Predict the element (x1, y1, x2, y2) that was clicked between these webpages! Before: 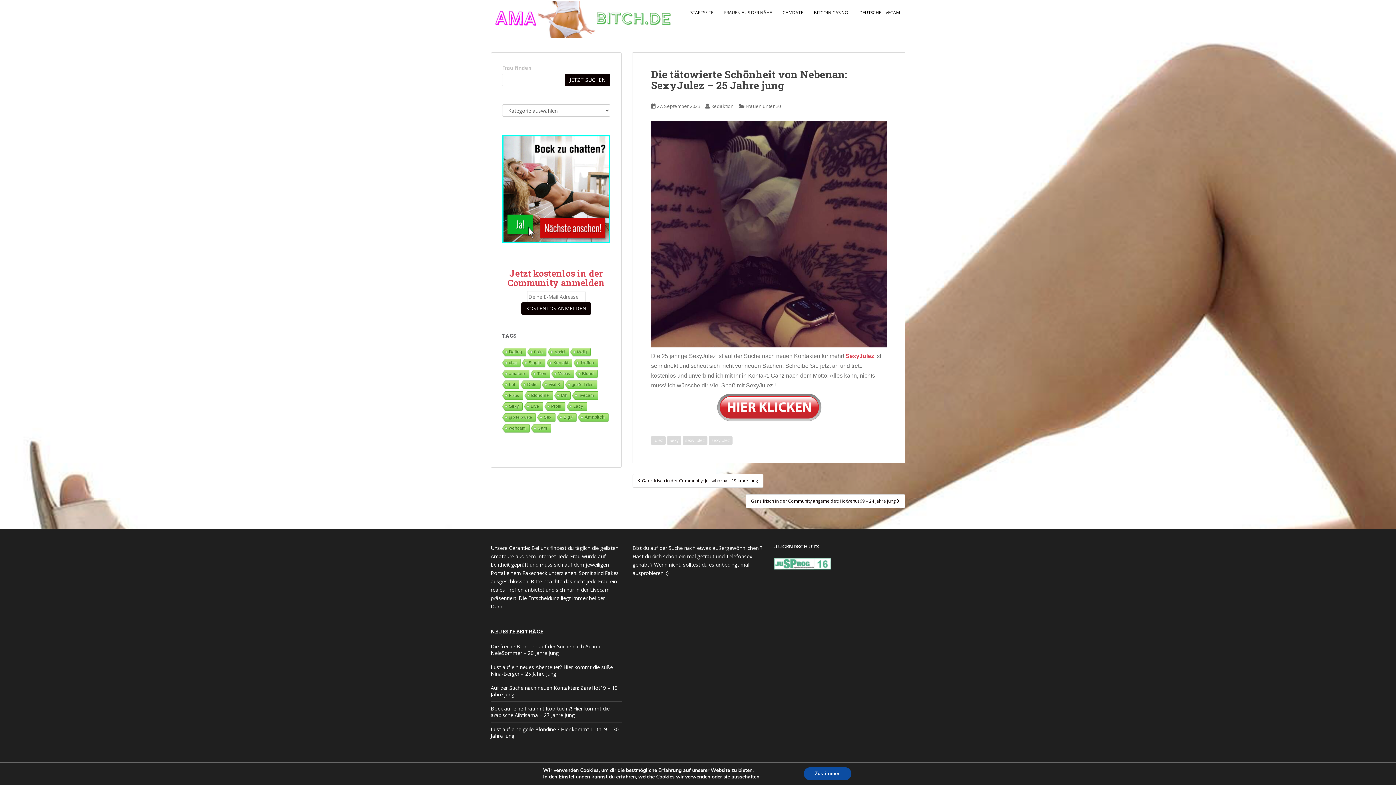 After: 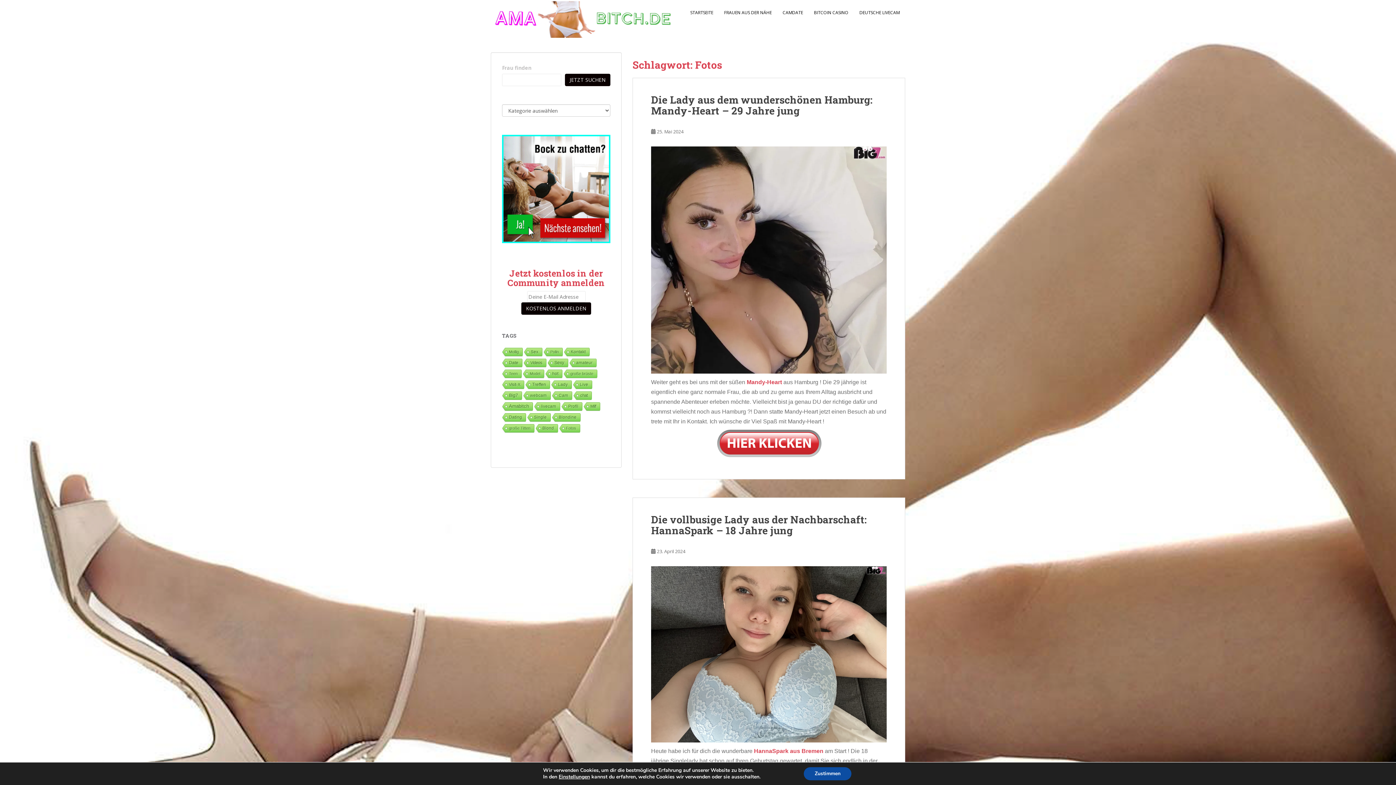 Action: label: Fotos (28 Einträge) bbox: (501, 391, 522, 400)